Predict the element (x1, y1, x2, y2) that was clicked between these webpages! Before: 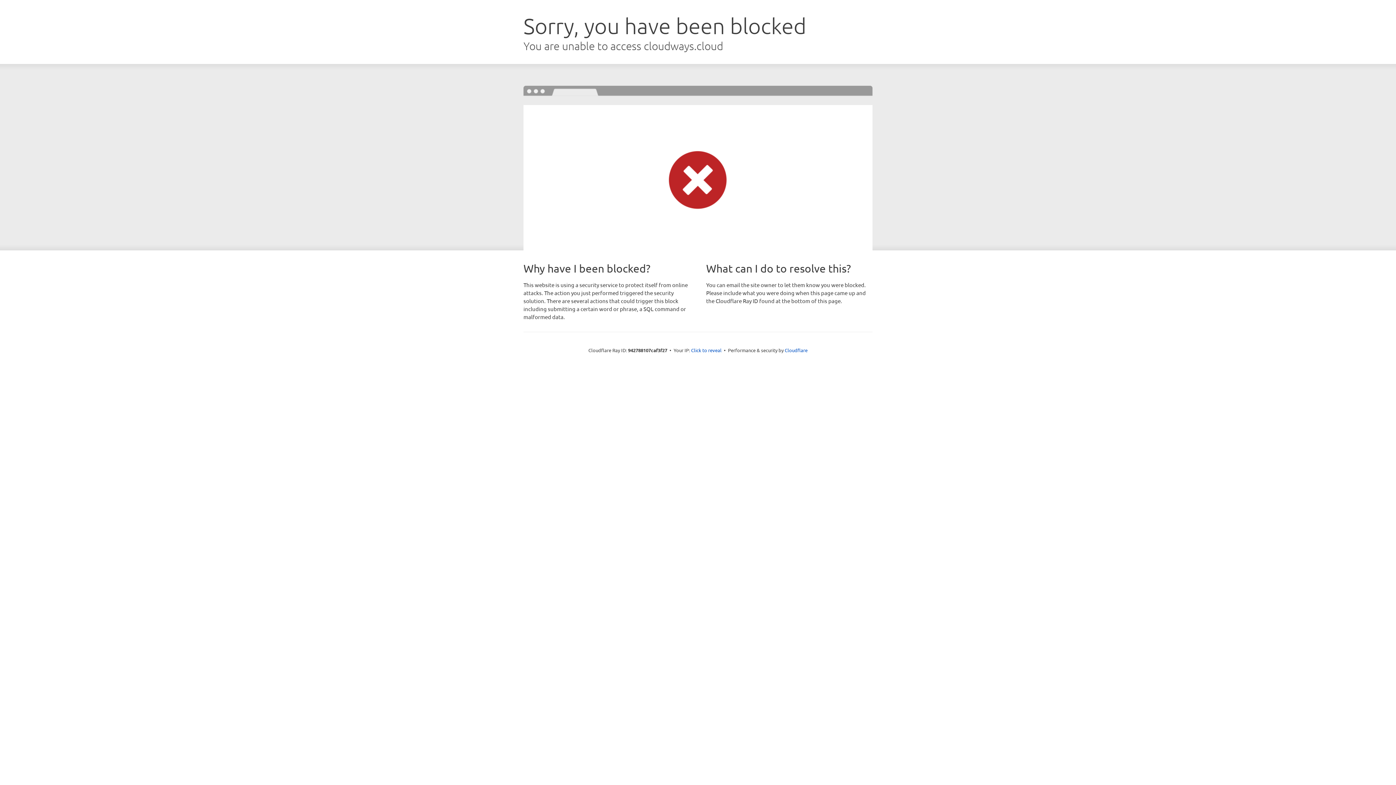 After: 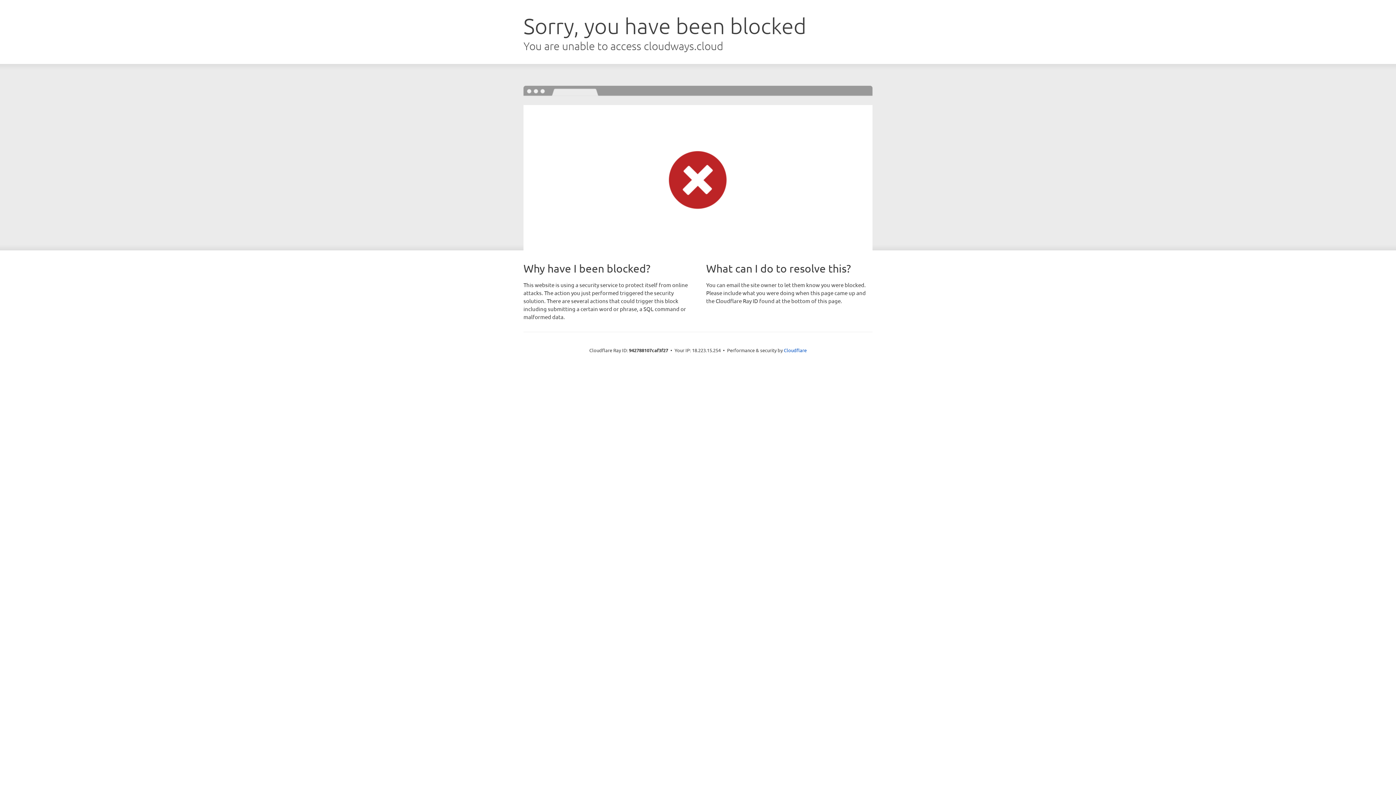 Action: bbox: (691, 346, 721, 353) label: Click to reveal